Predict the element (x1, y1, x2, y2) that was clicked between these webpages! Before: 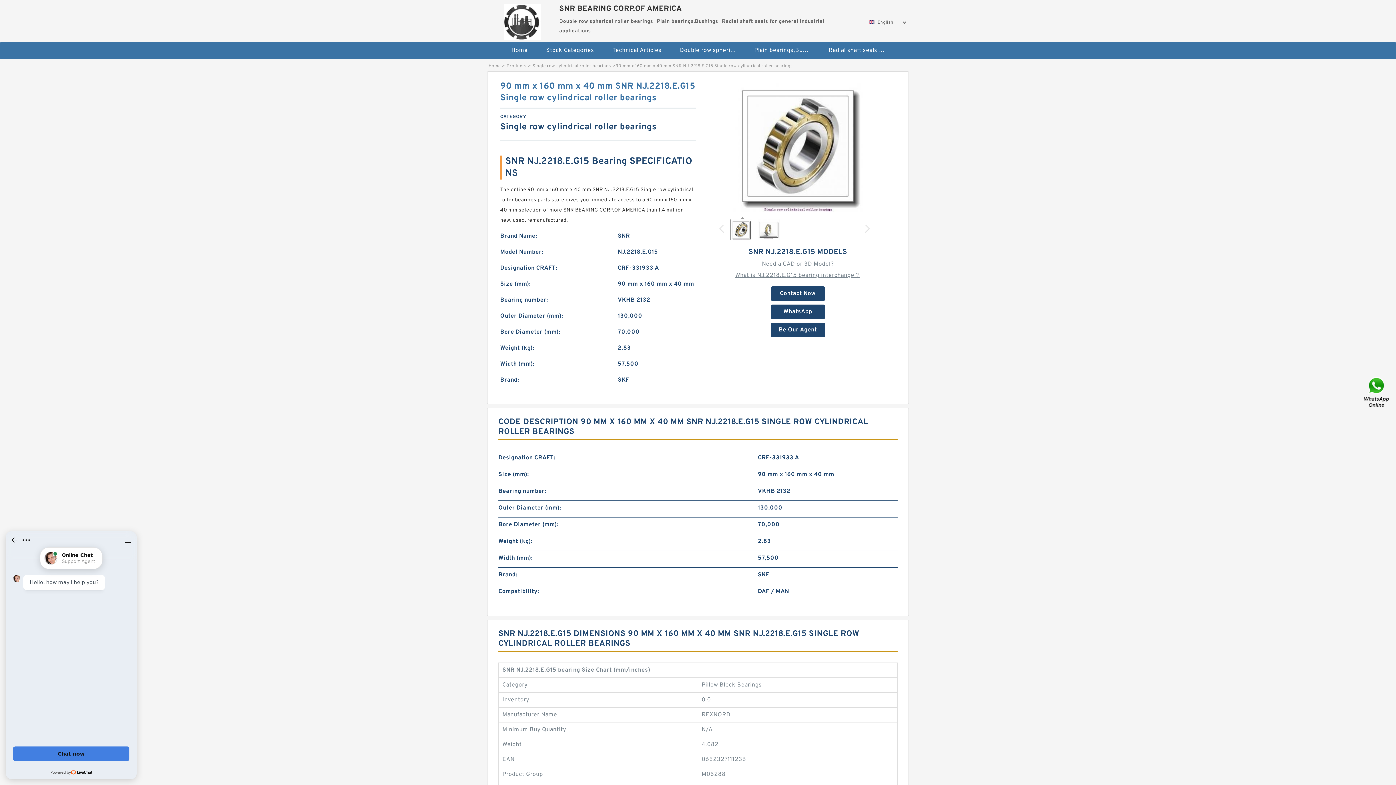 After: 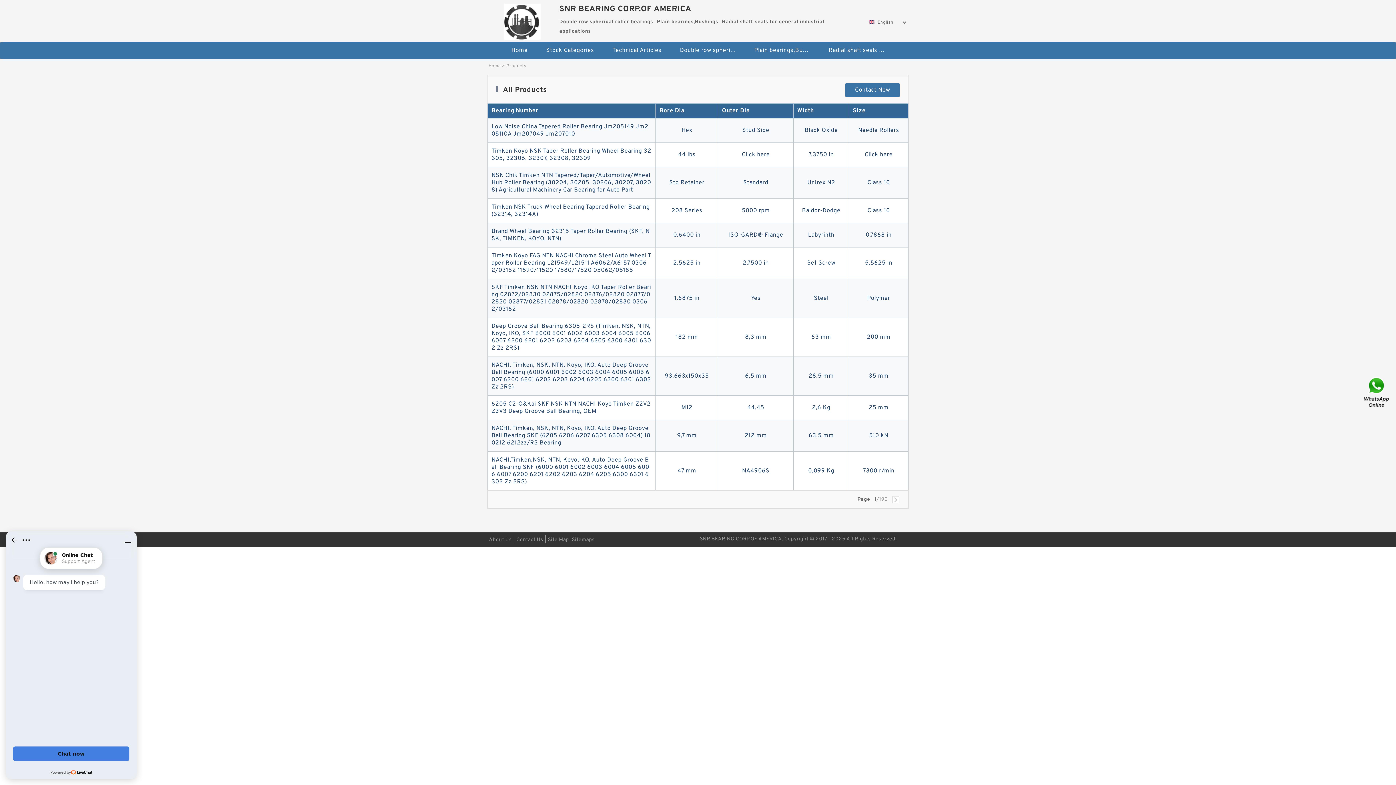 Action: label: Products bbox: (506, 63, 526, 69)